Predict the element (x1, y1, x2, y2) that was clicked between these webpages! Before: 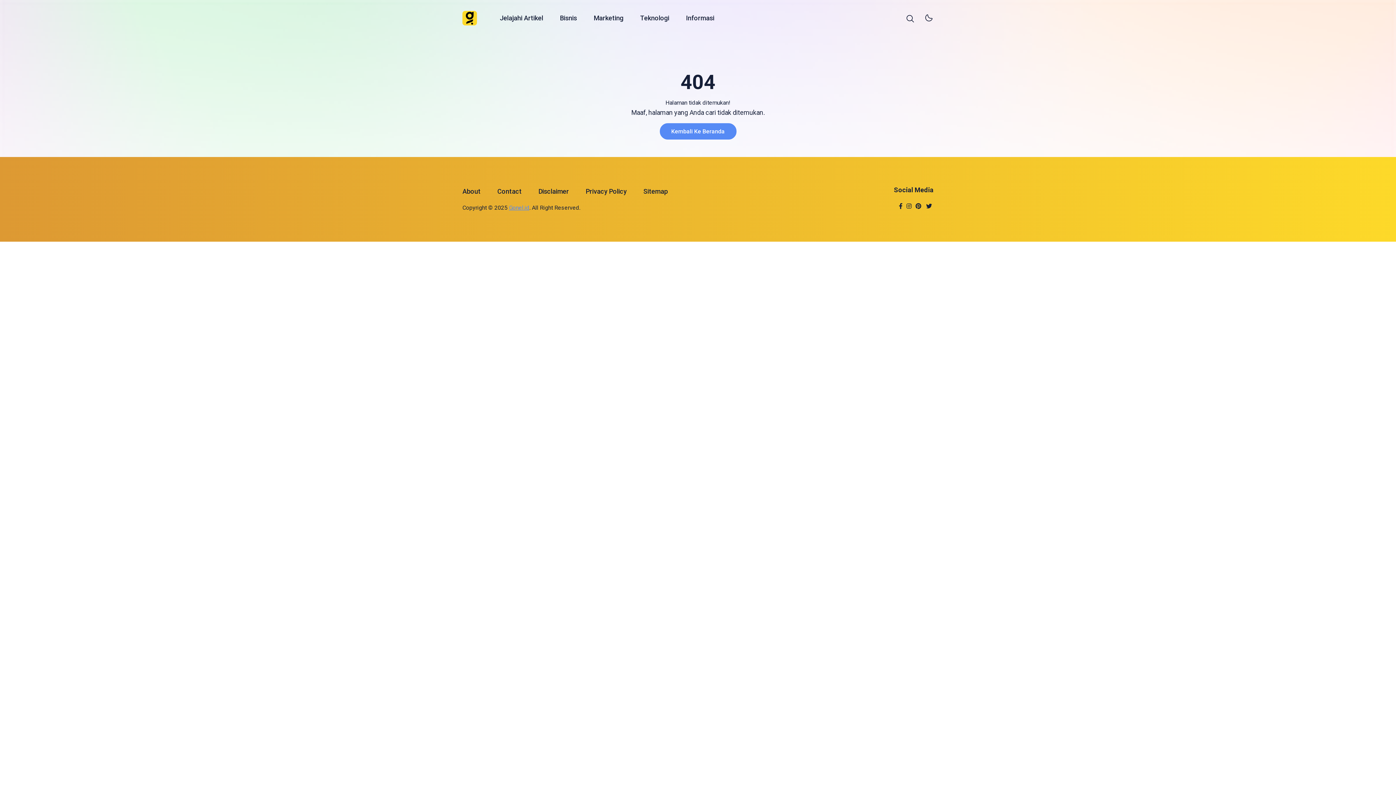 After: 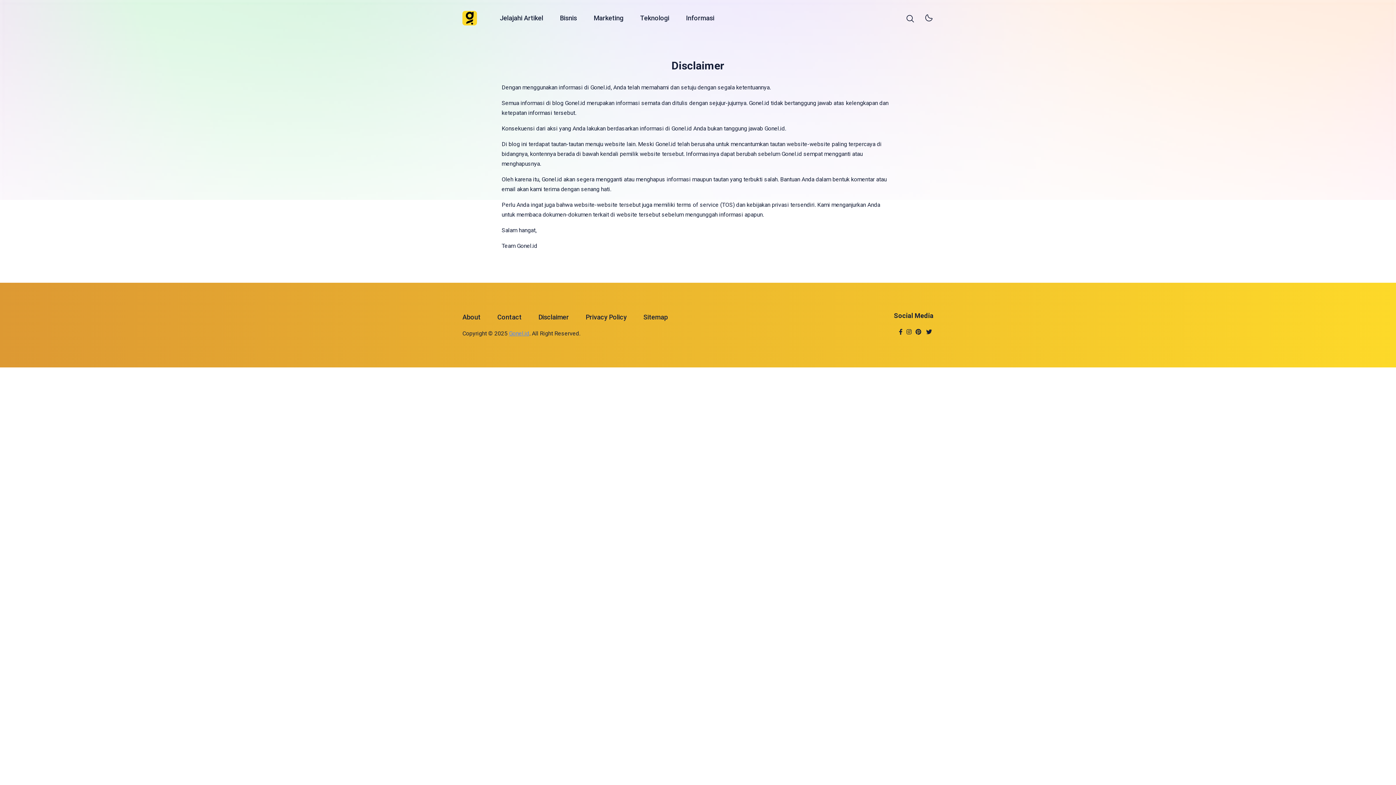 Action: label: Disclaimer bbox: (530, 181, 577, 201)